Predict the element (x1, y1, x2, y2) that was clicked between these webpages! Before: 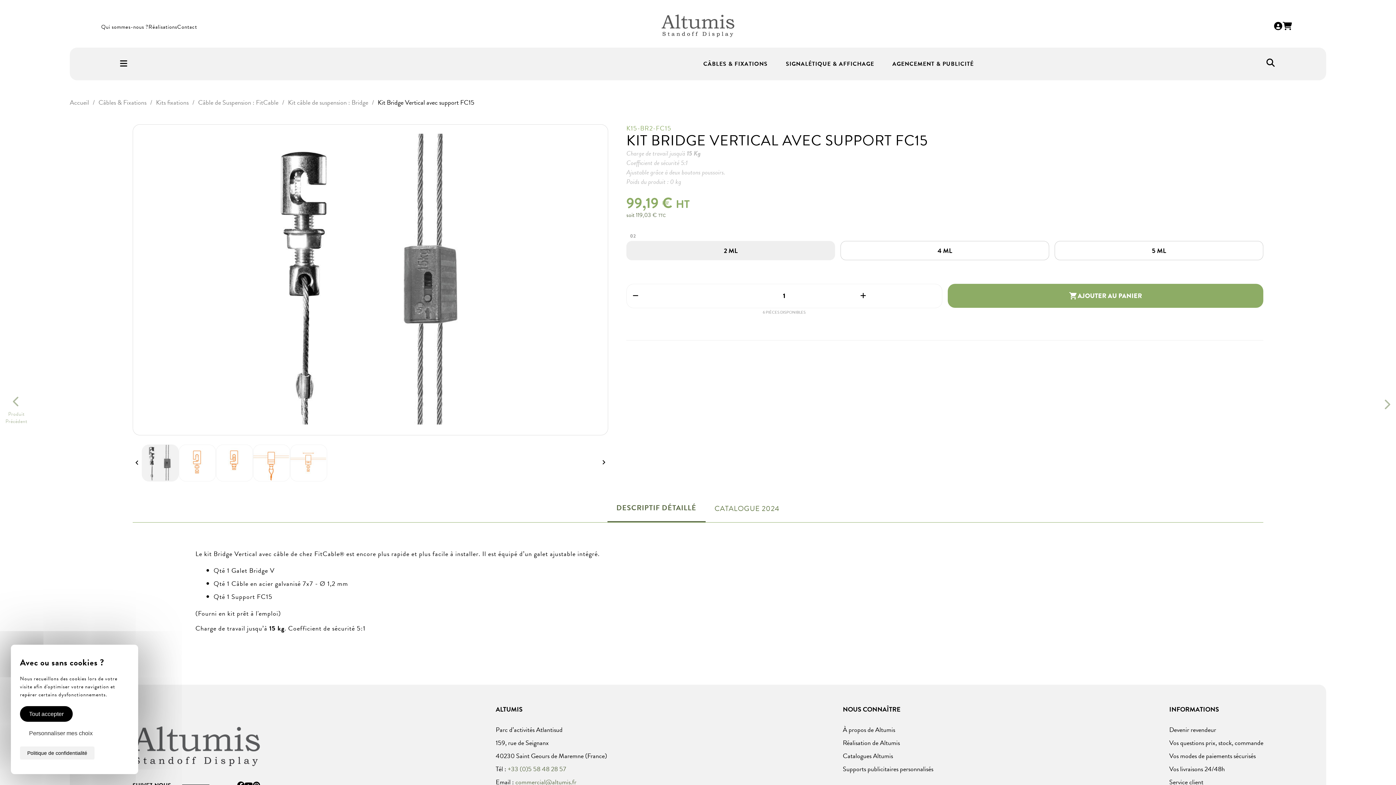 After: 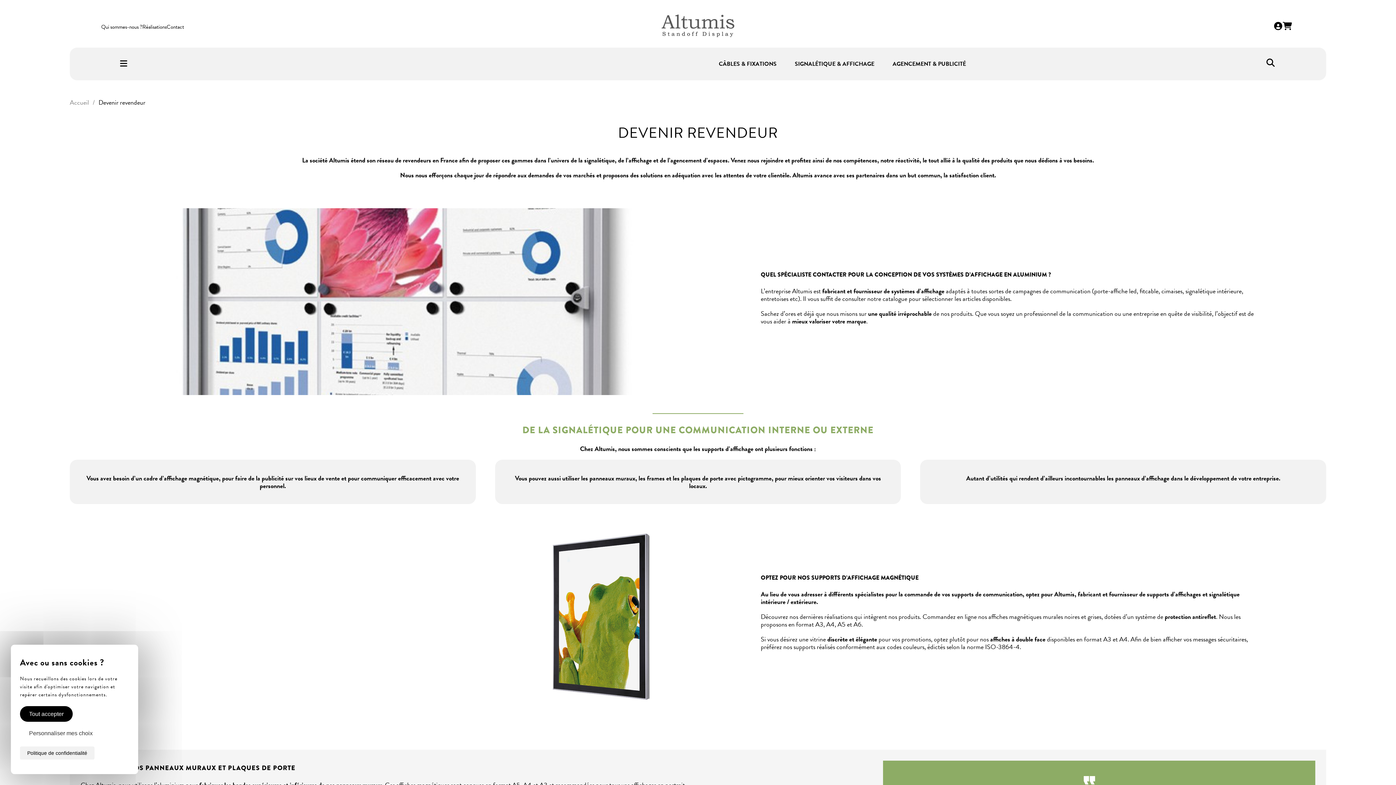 Action: bbox: (1169, 725, 1216, 735) label: Devenir revendeur